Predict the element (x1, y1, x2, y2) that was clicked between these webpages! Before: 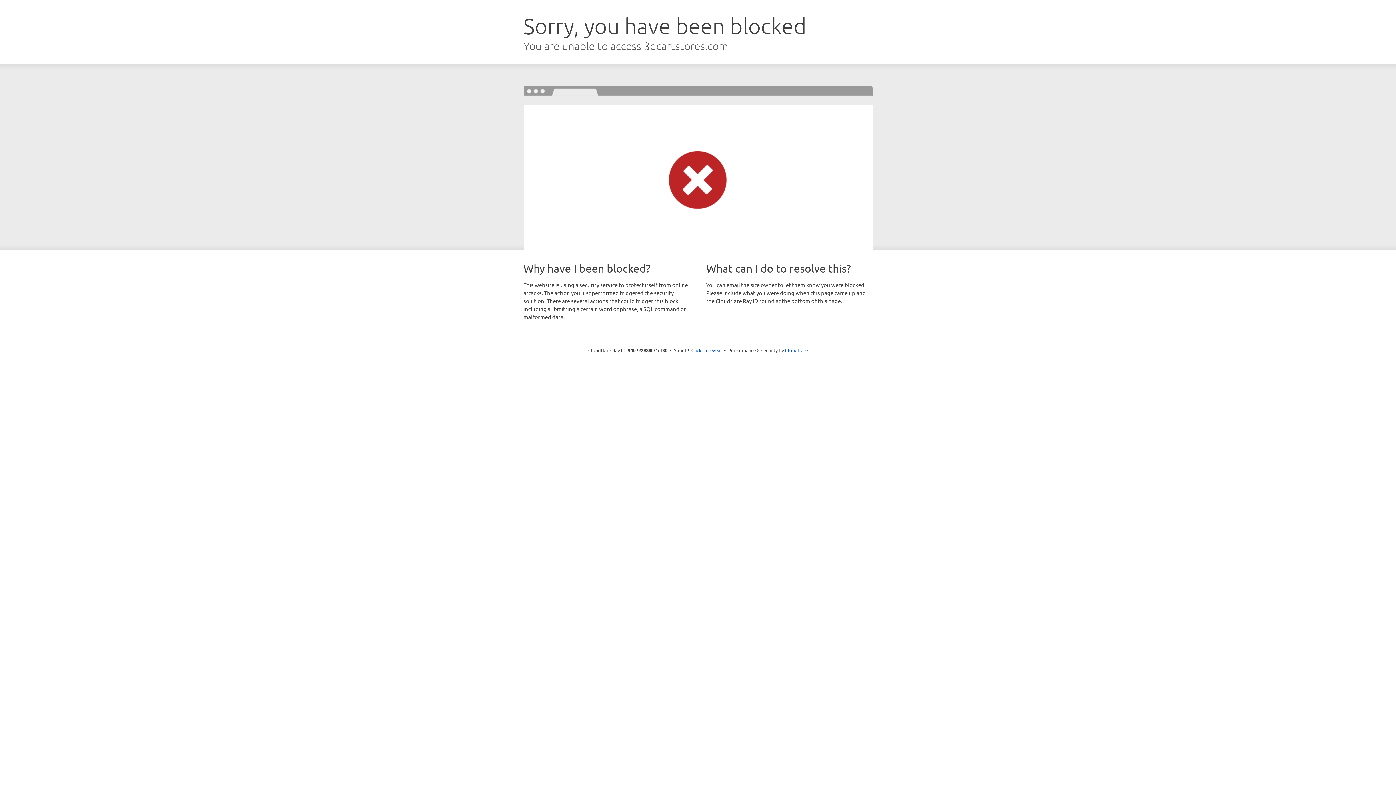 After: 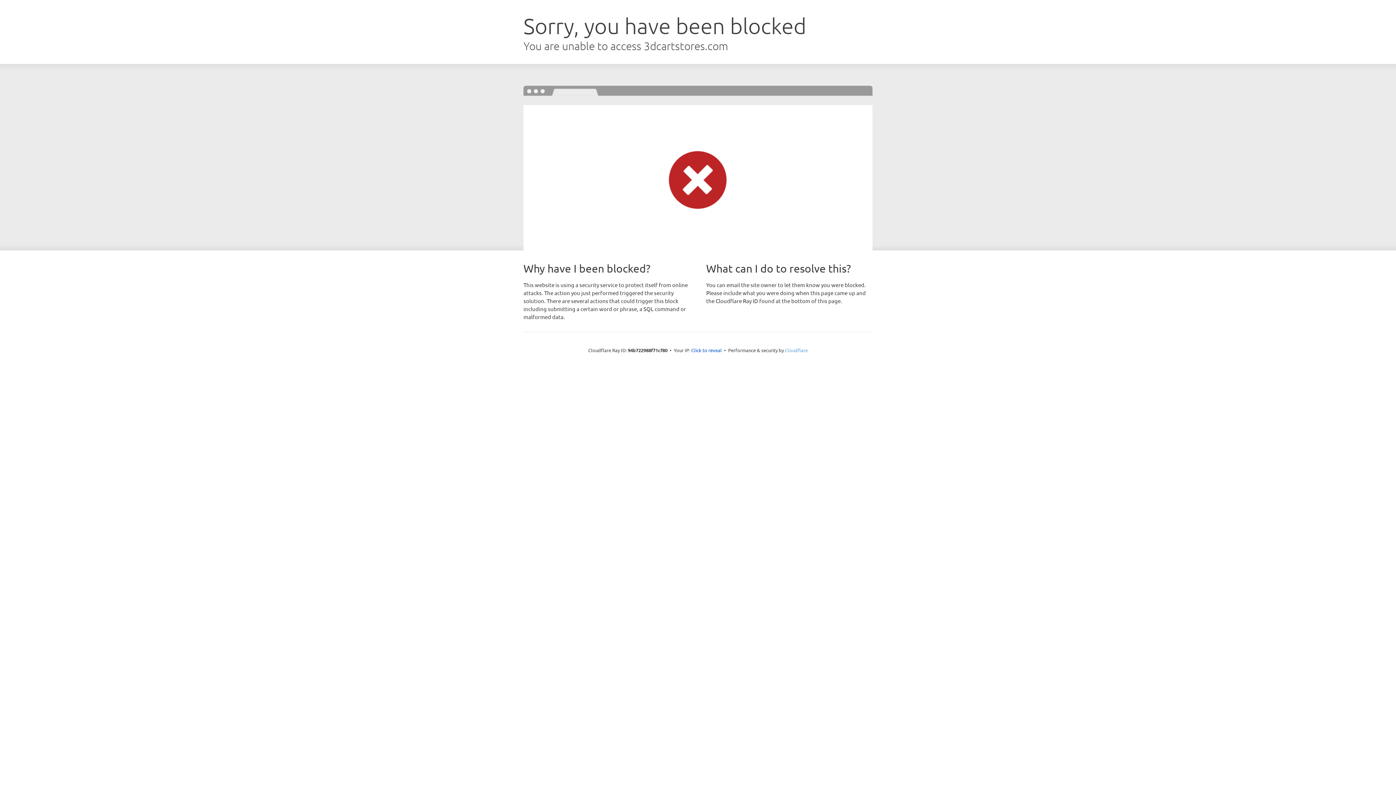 Action: label: Cloudflare bbox: (785, 347, 808, 353)